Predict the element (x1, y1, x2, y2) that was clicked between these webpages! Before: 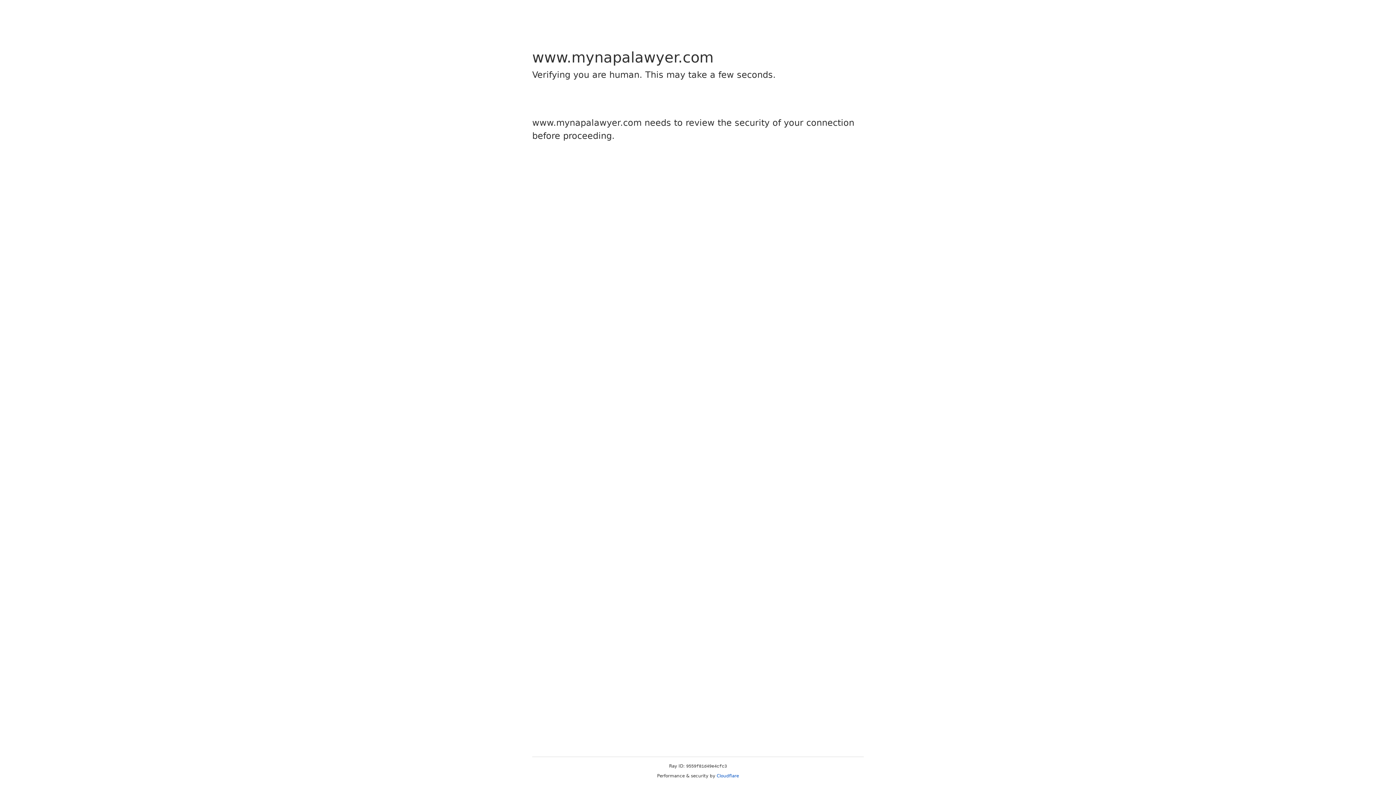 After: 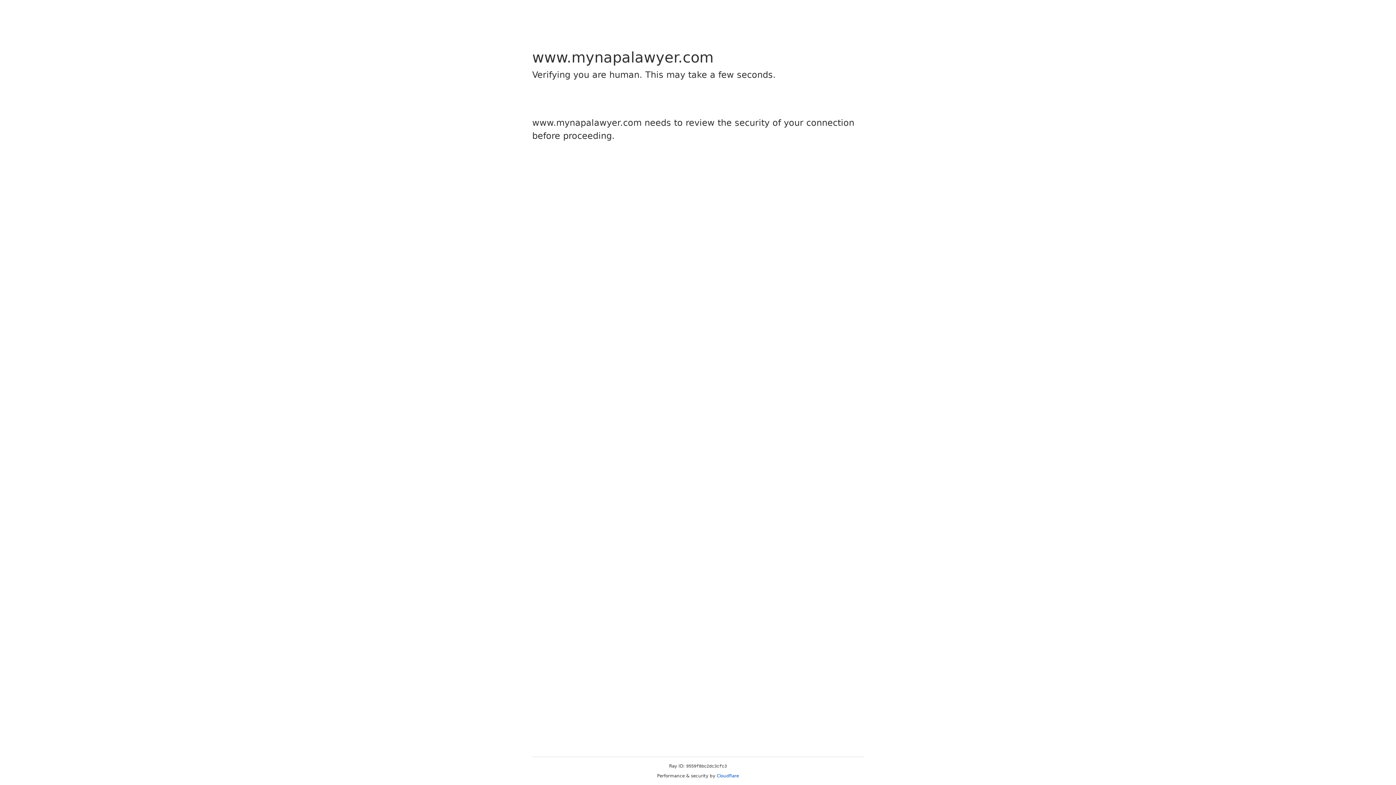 Action: label: Cloudflare bbox: (716, 773, 739, 778)